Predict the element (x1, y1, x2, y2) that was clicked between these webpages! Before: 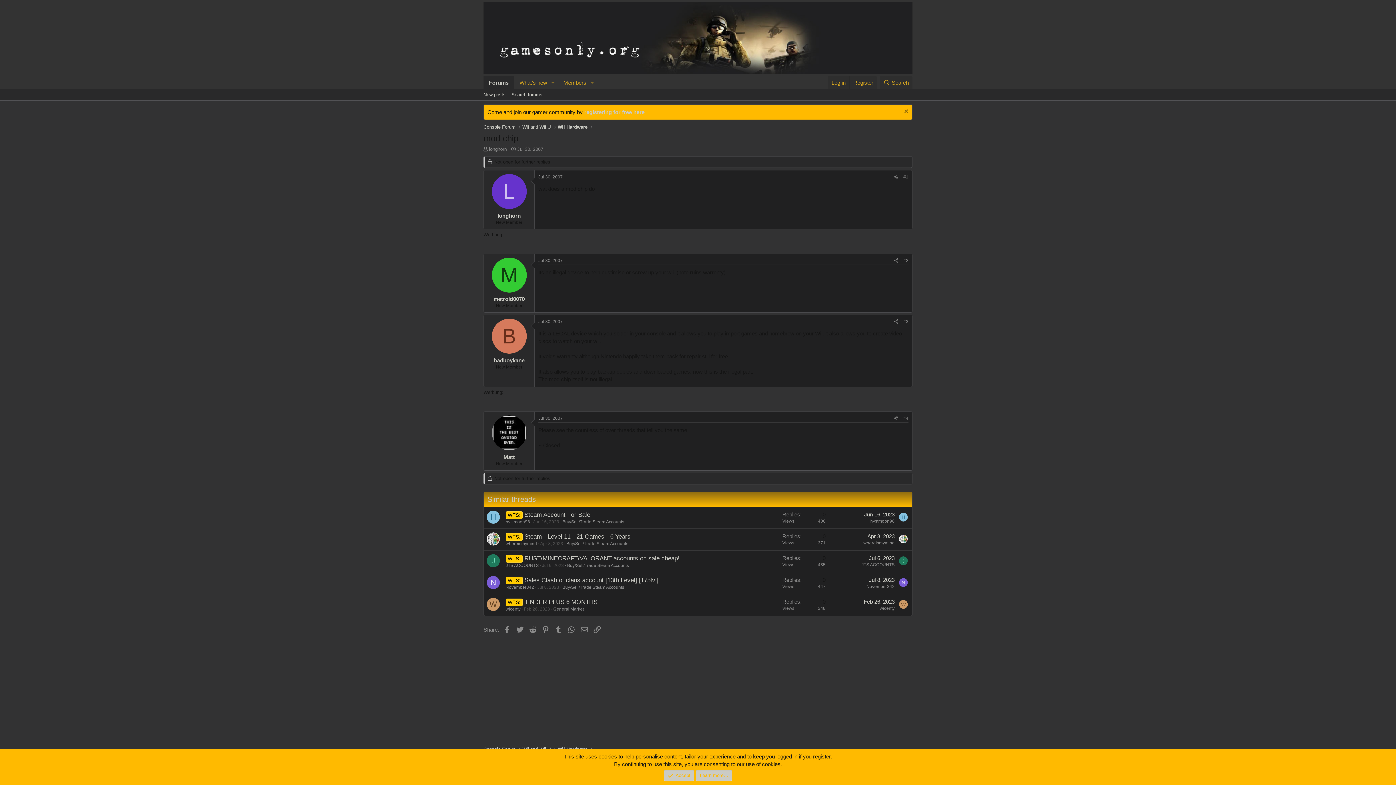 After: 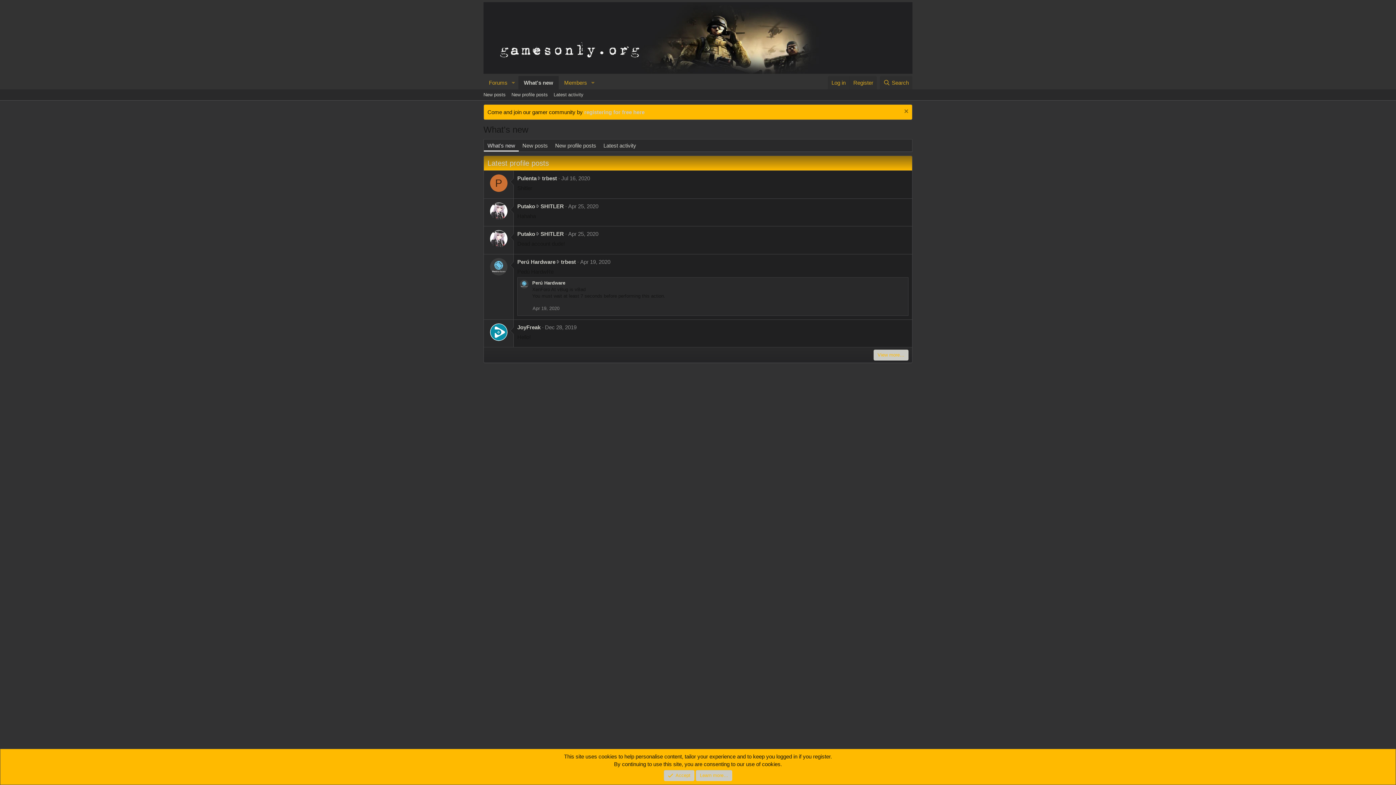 Action: bbox: (514, 76, 547, 89) label: What's new